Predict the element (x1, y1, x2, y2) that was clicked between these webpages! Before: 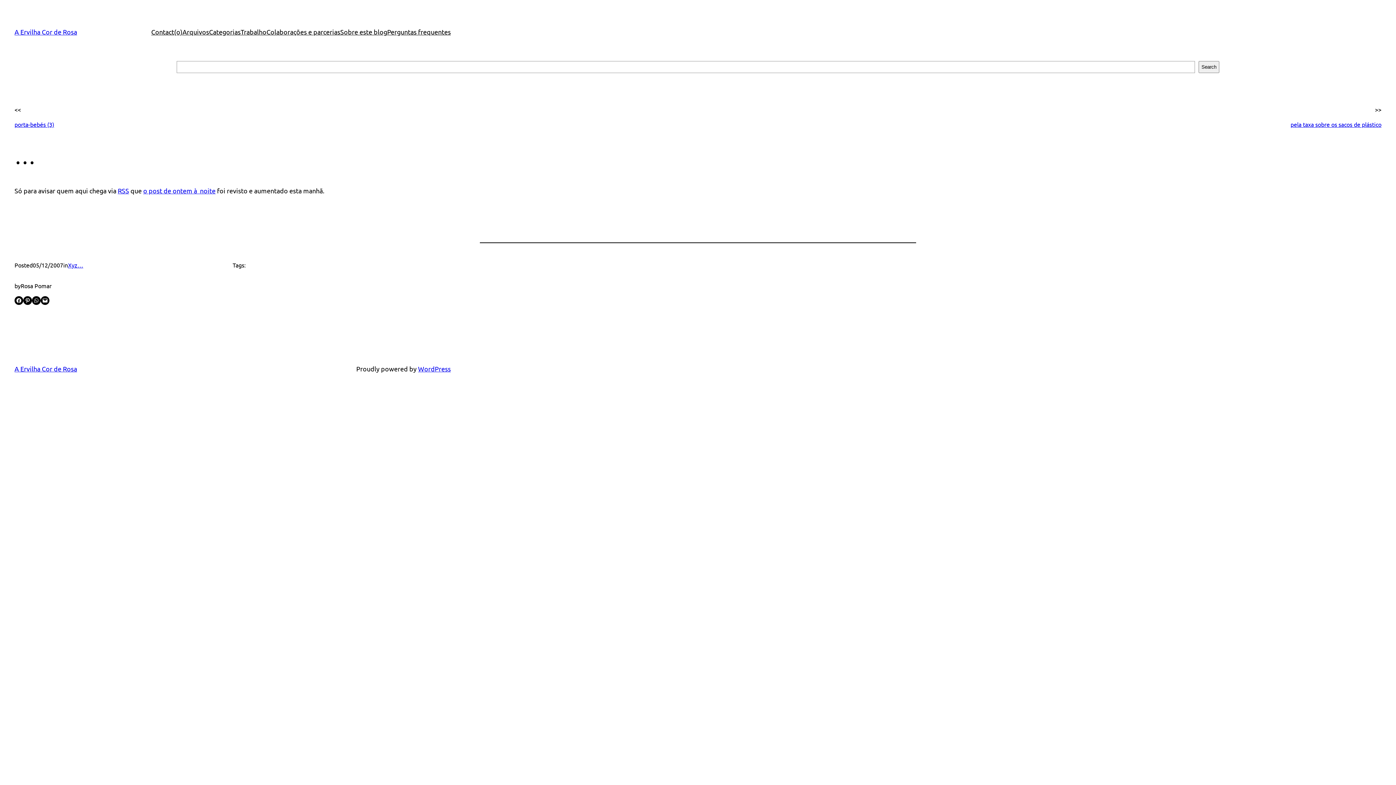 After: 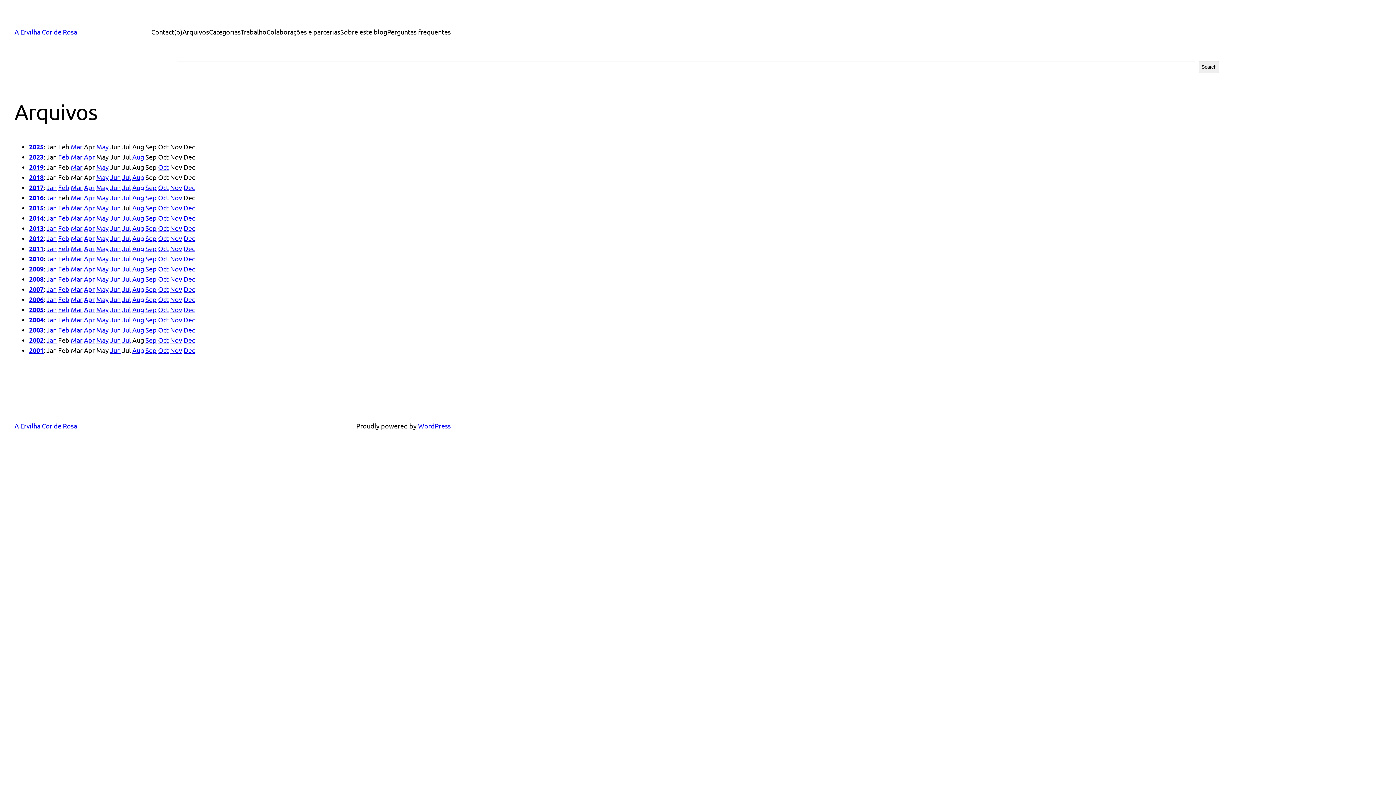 Action: label: Arquivos bbox: (182, 26, 209, 37)